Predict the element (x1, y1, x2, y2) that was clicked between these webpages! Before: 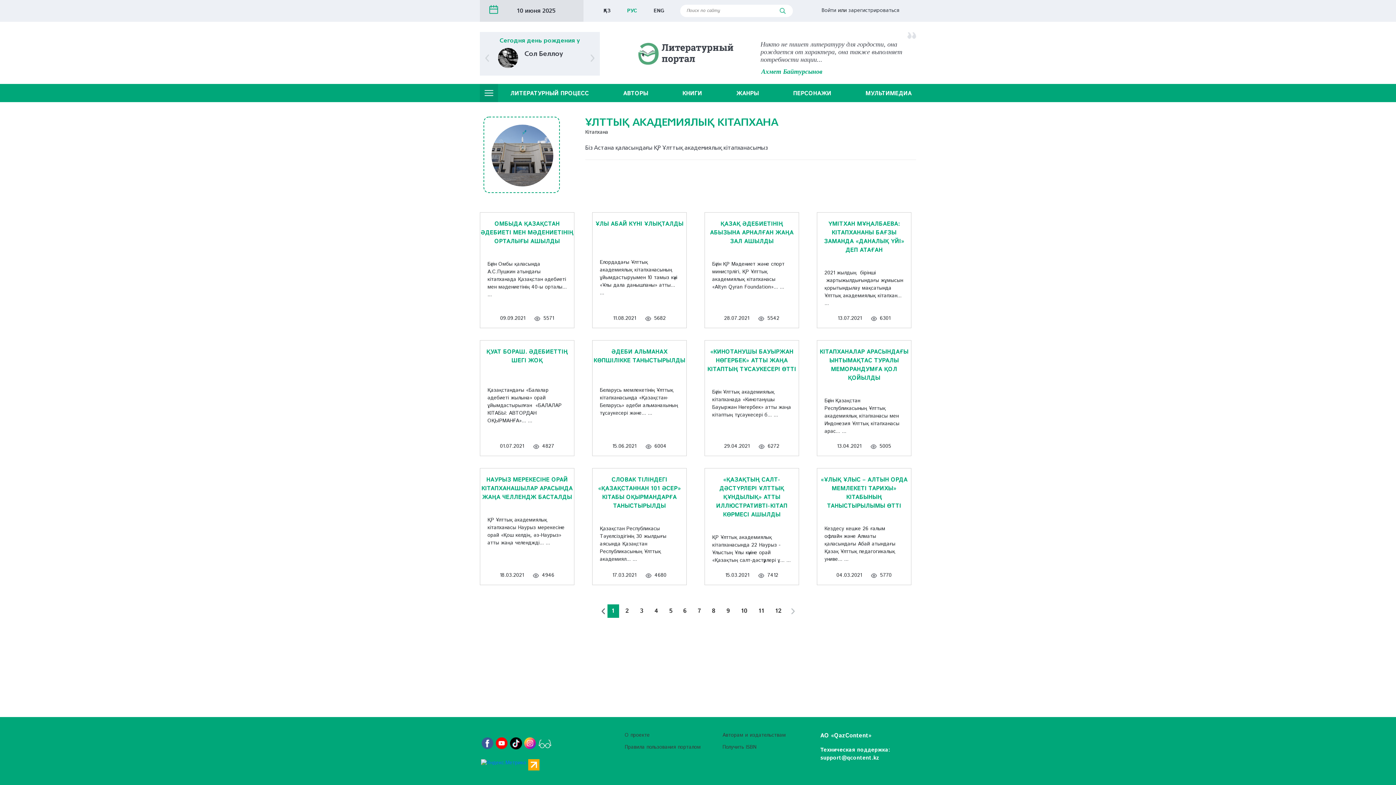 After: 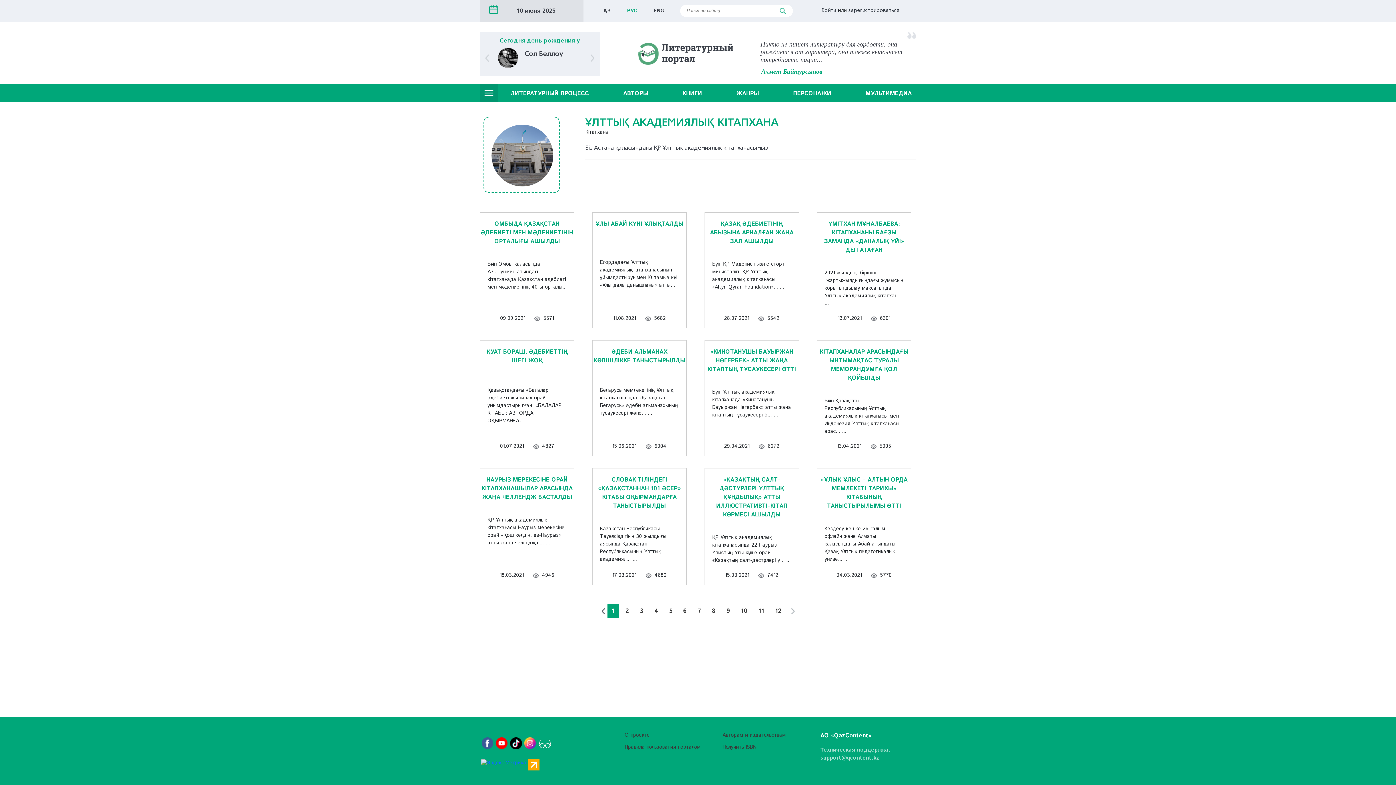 Action: label: Техническая поддержка: support@qcontent.kz bbox: (820, 746, 907, 762)